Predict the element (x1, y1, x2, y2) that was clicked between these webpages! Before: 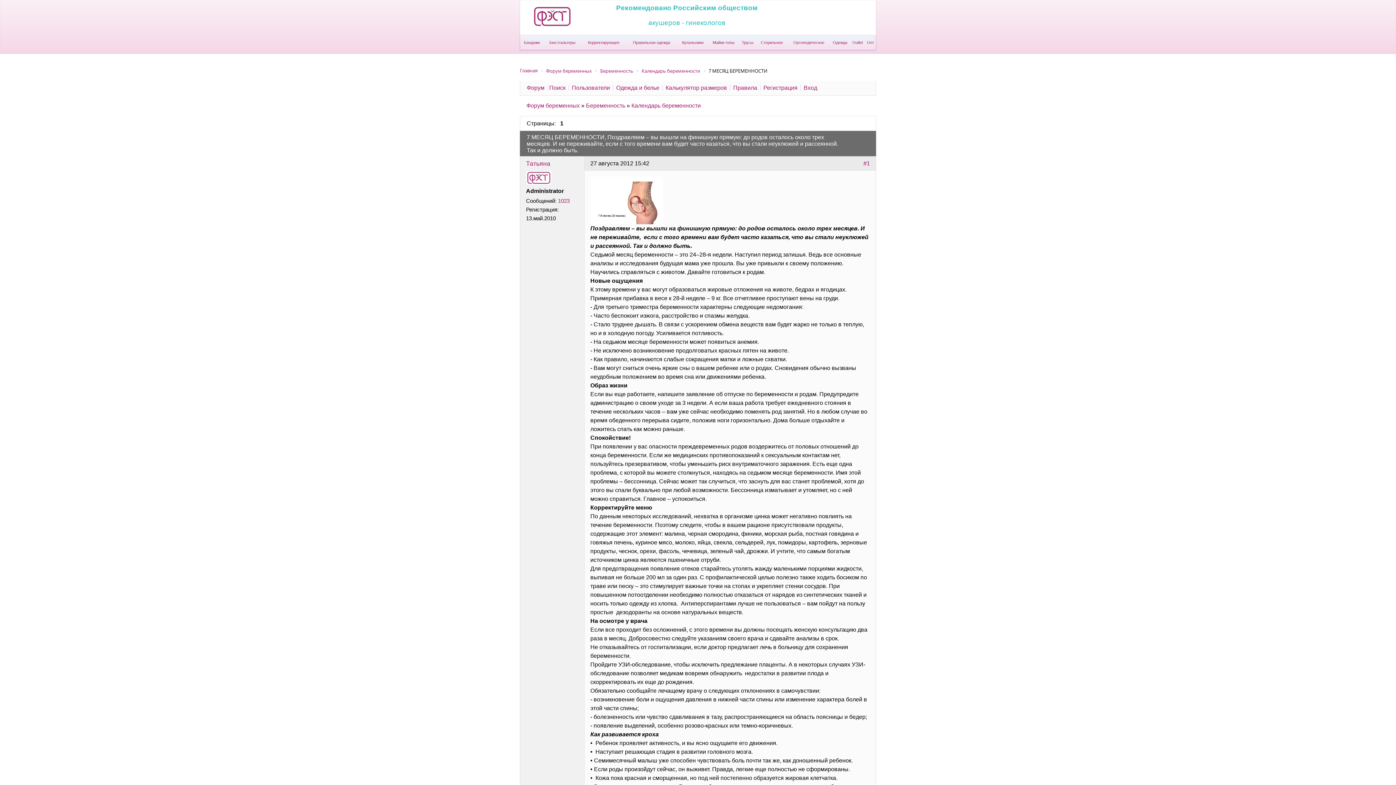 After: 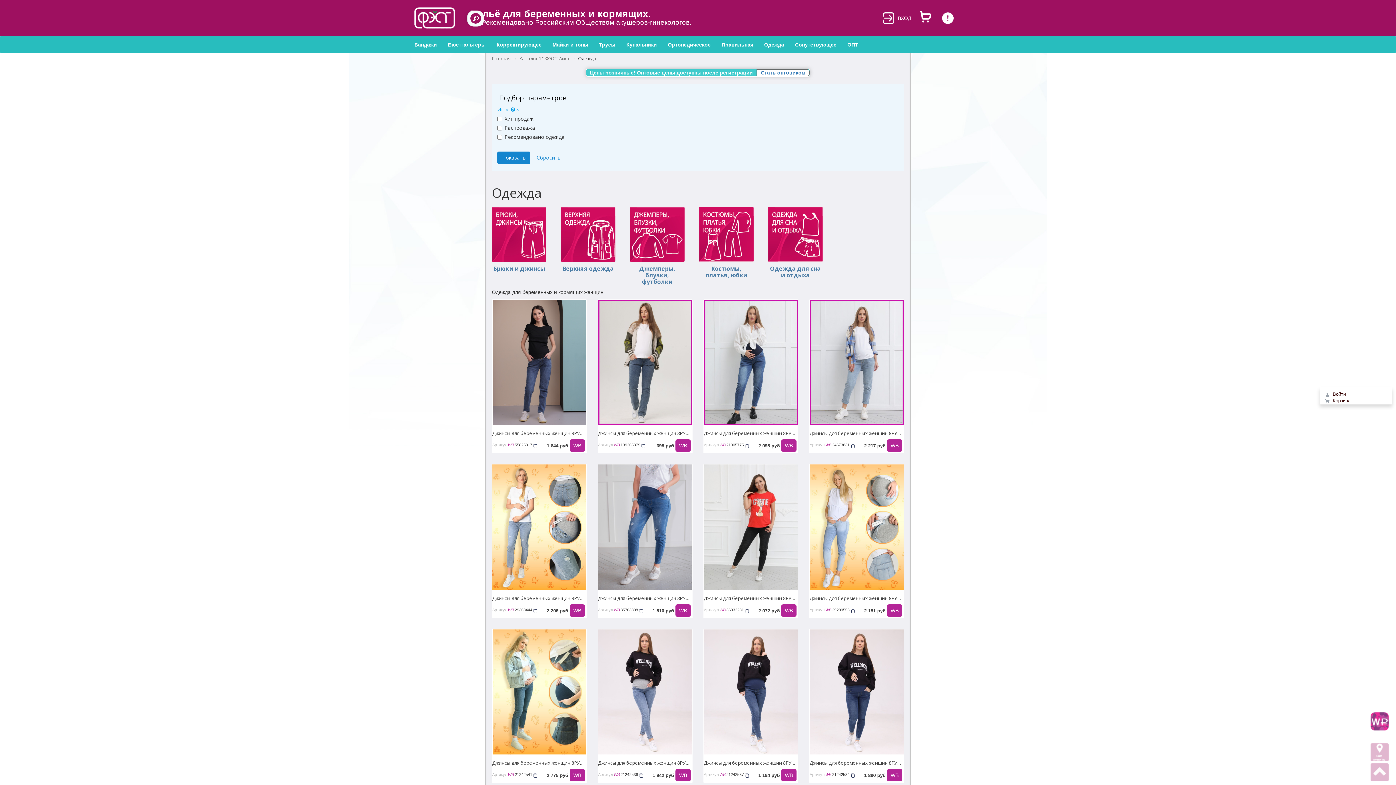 Action: bbox: (830, 35, 850, 49) label: Одежда